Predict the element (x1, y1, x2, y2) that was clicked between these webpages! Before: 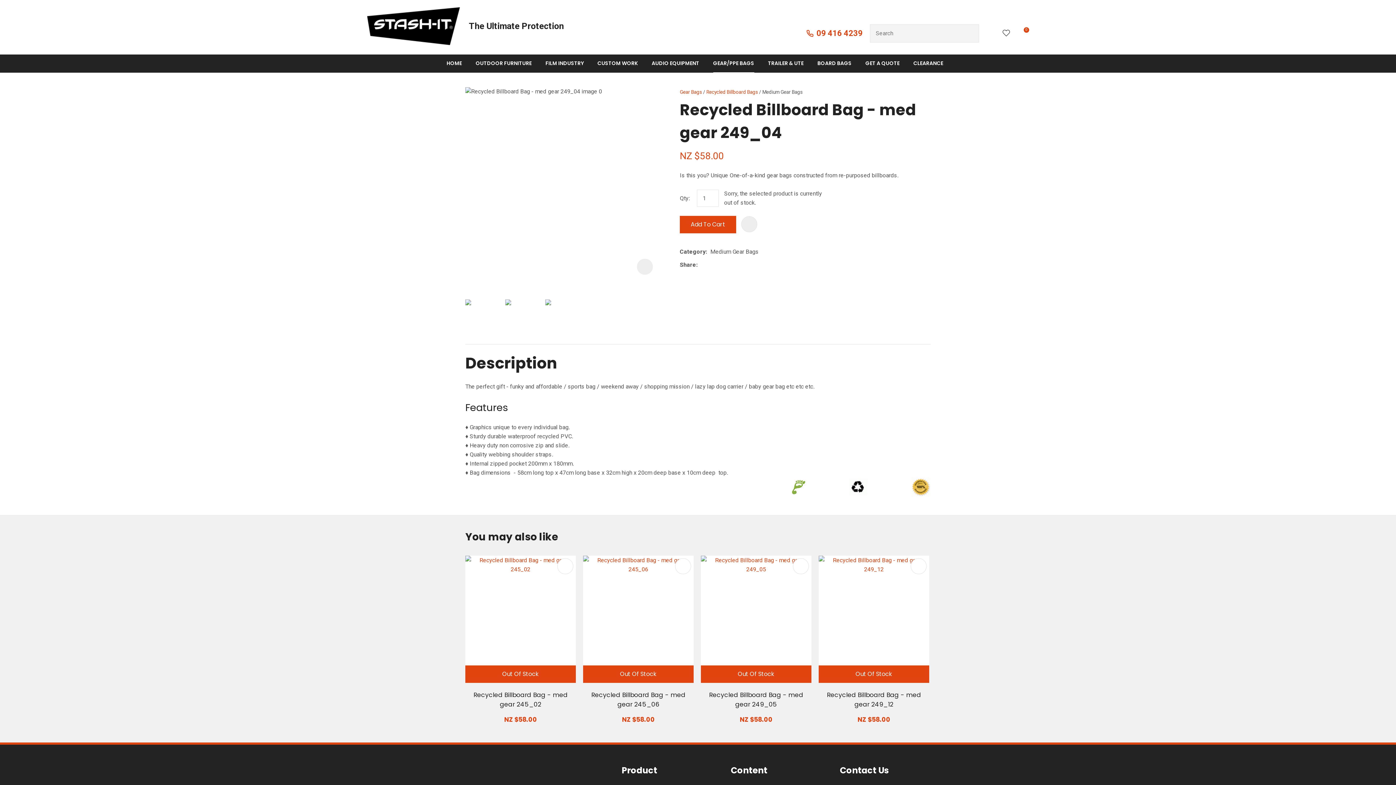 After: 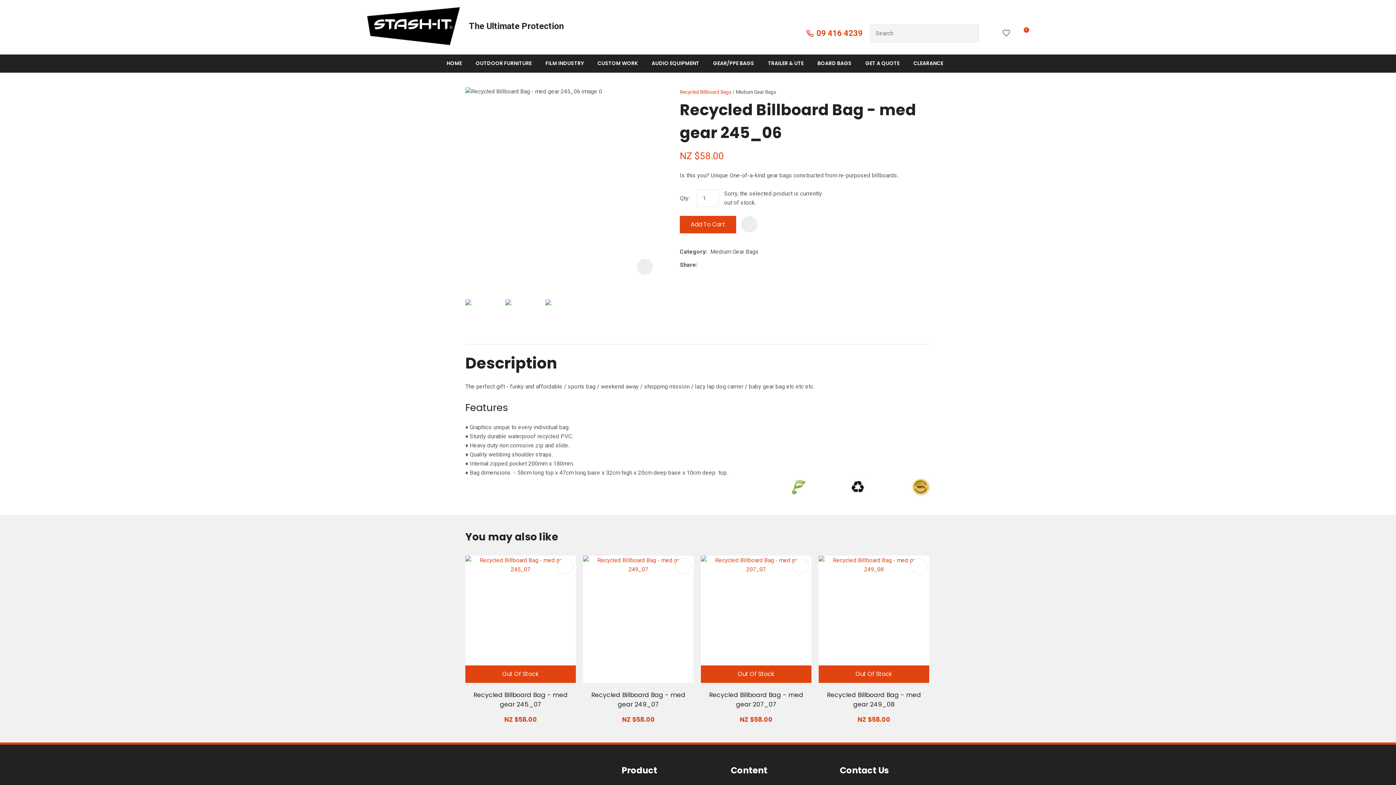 Action: bbox: (583, 556, 693, 683)